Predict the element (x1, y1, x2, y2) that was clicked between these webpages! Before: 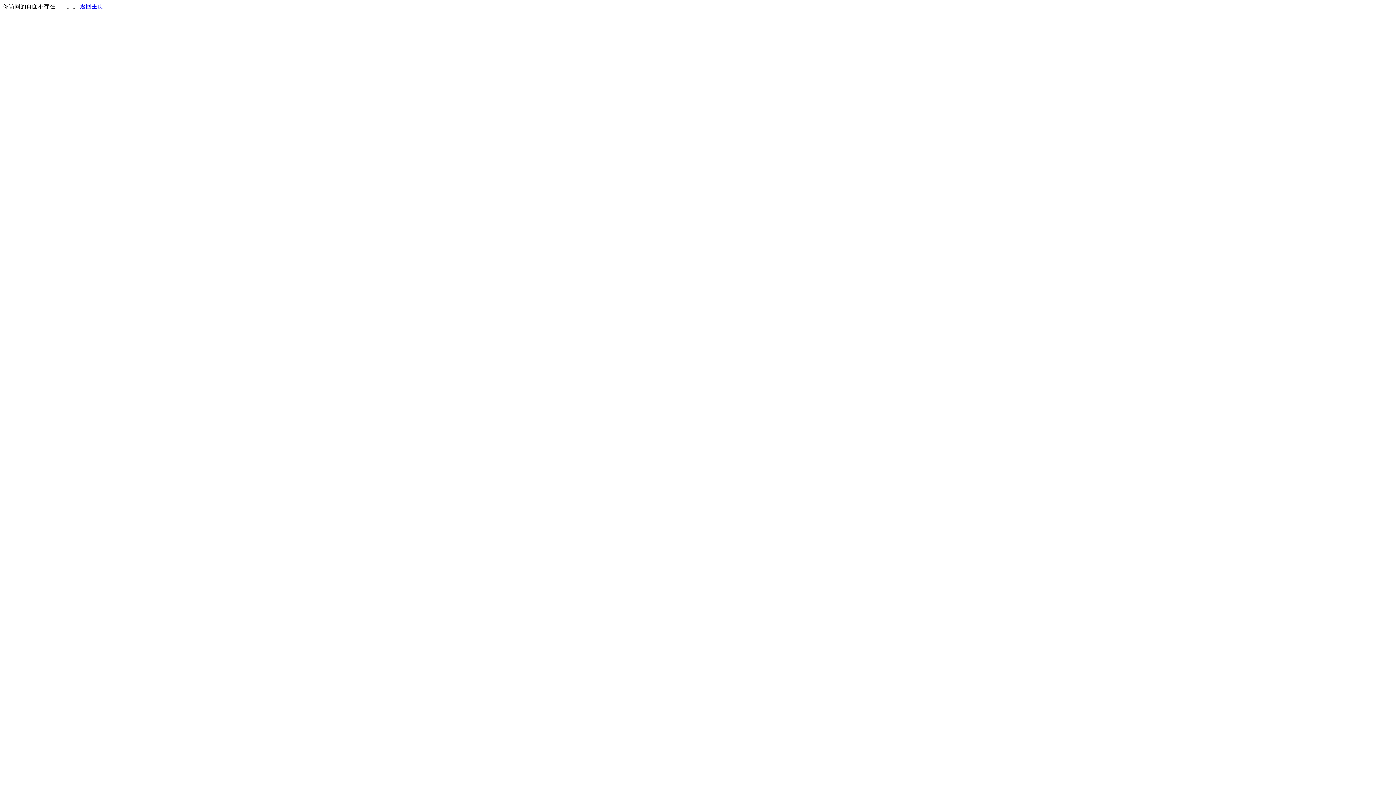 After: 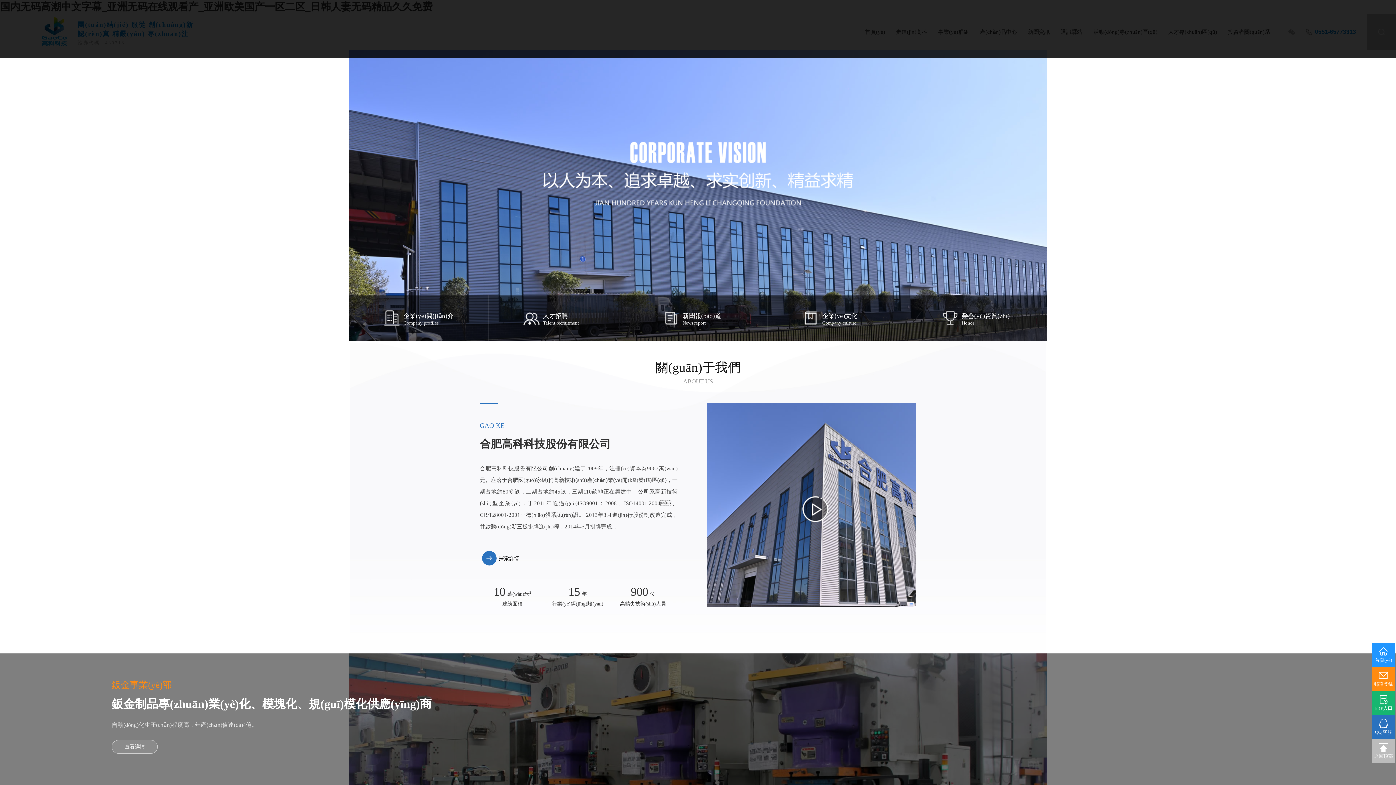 Action: label: 返回主页 bbox: (80, 3, 103, 9)